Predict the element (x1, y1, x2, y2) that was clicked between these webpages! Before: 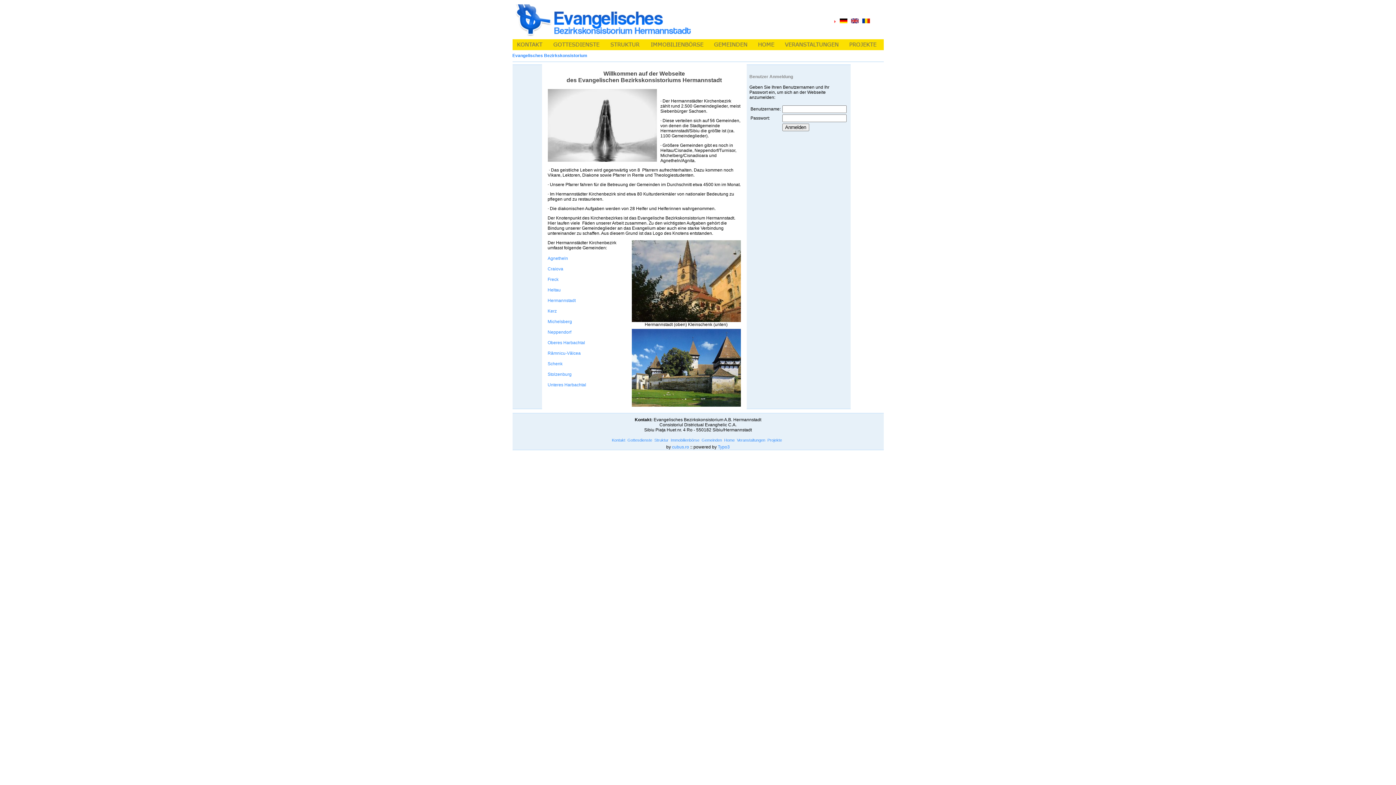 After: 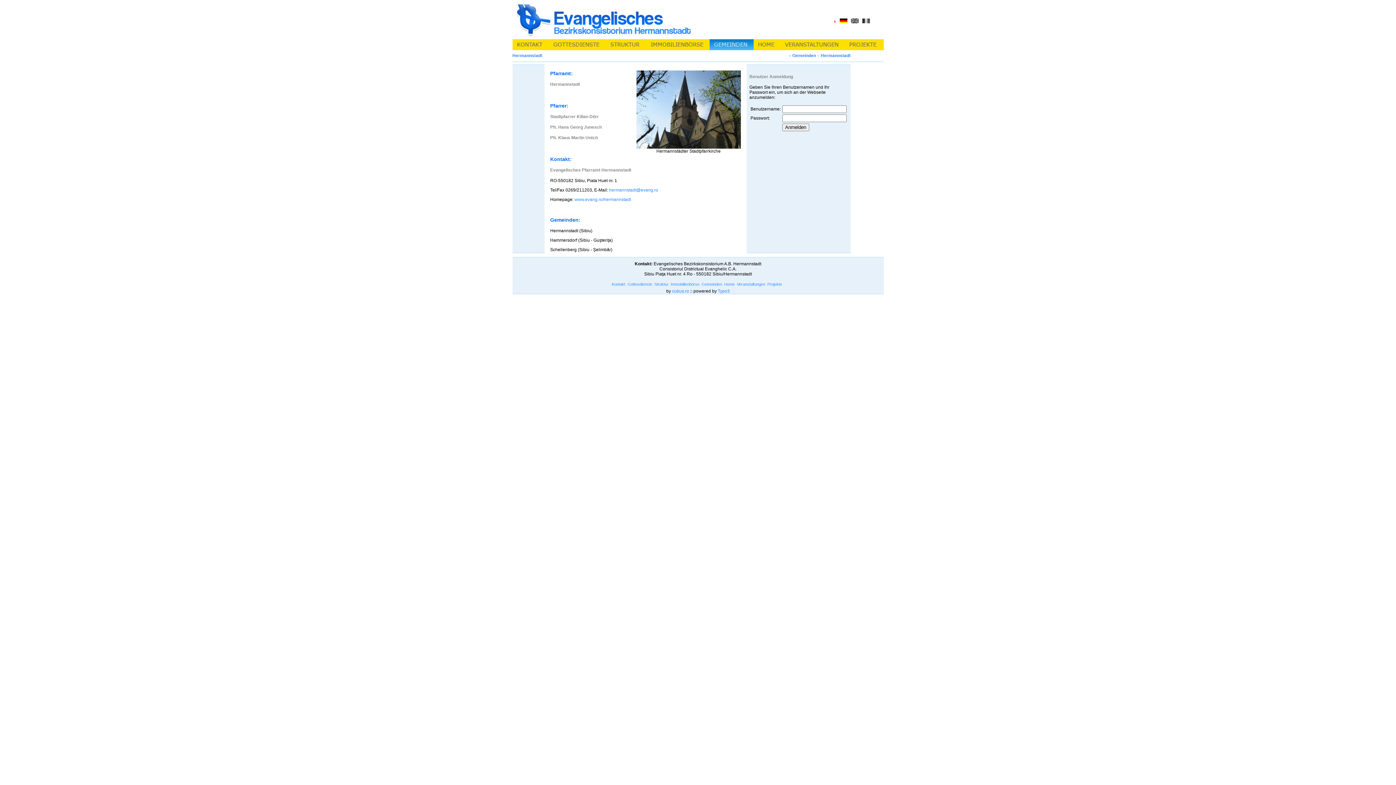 Action: bbox: (547, 298, 575, 303) label: Hermannstadt